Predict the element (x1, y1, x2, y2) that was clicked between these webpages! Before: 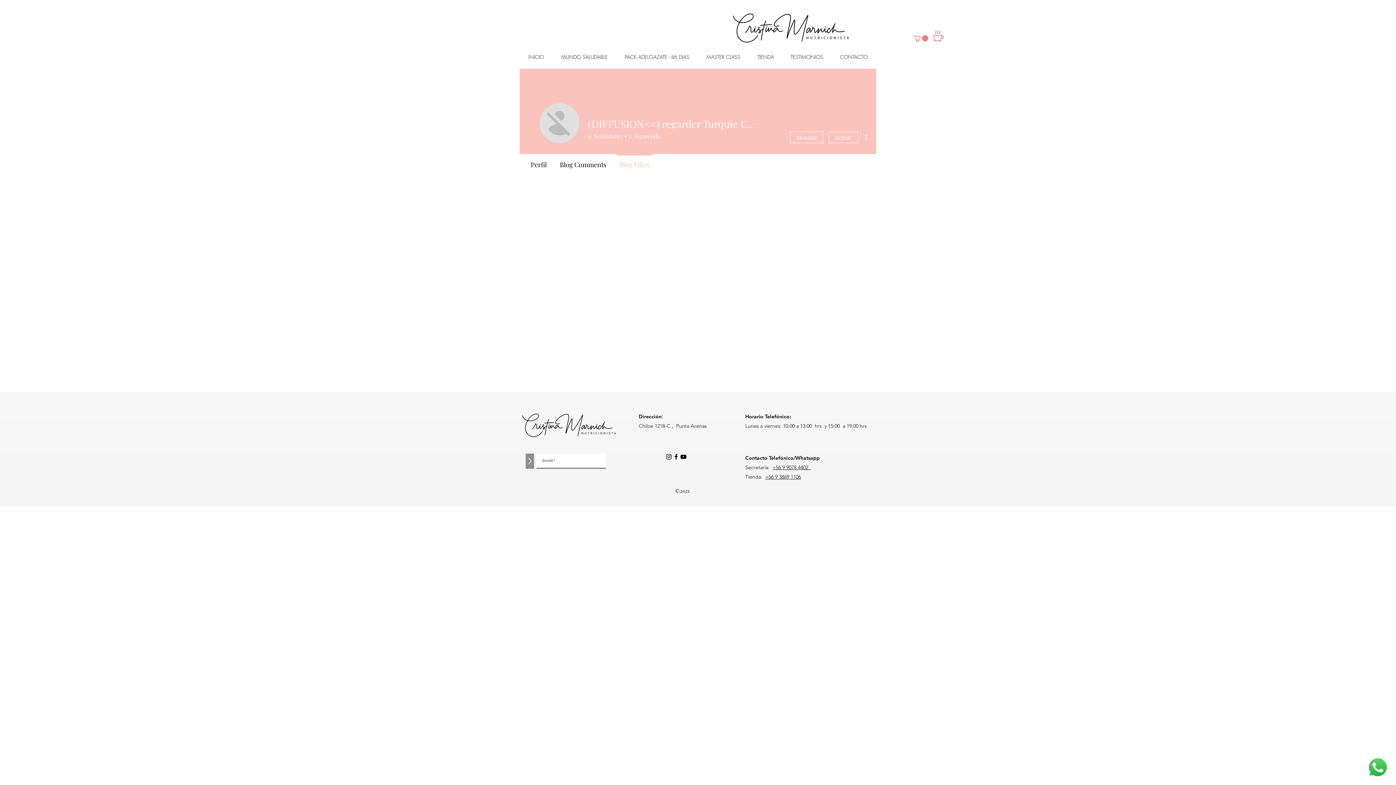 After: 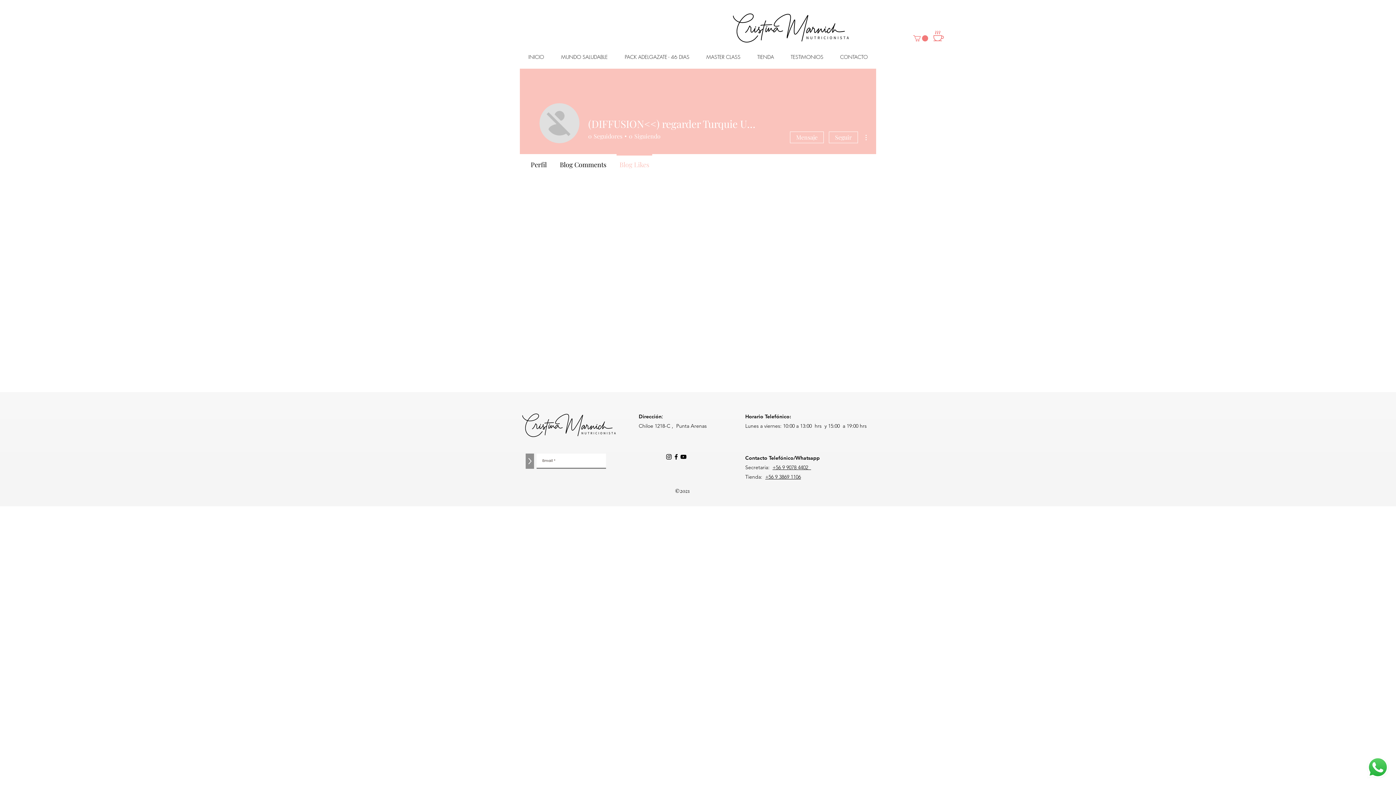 Action: bbox: (1367, 757, 1389, 778)